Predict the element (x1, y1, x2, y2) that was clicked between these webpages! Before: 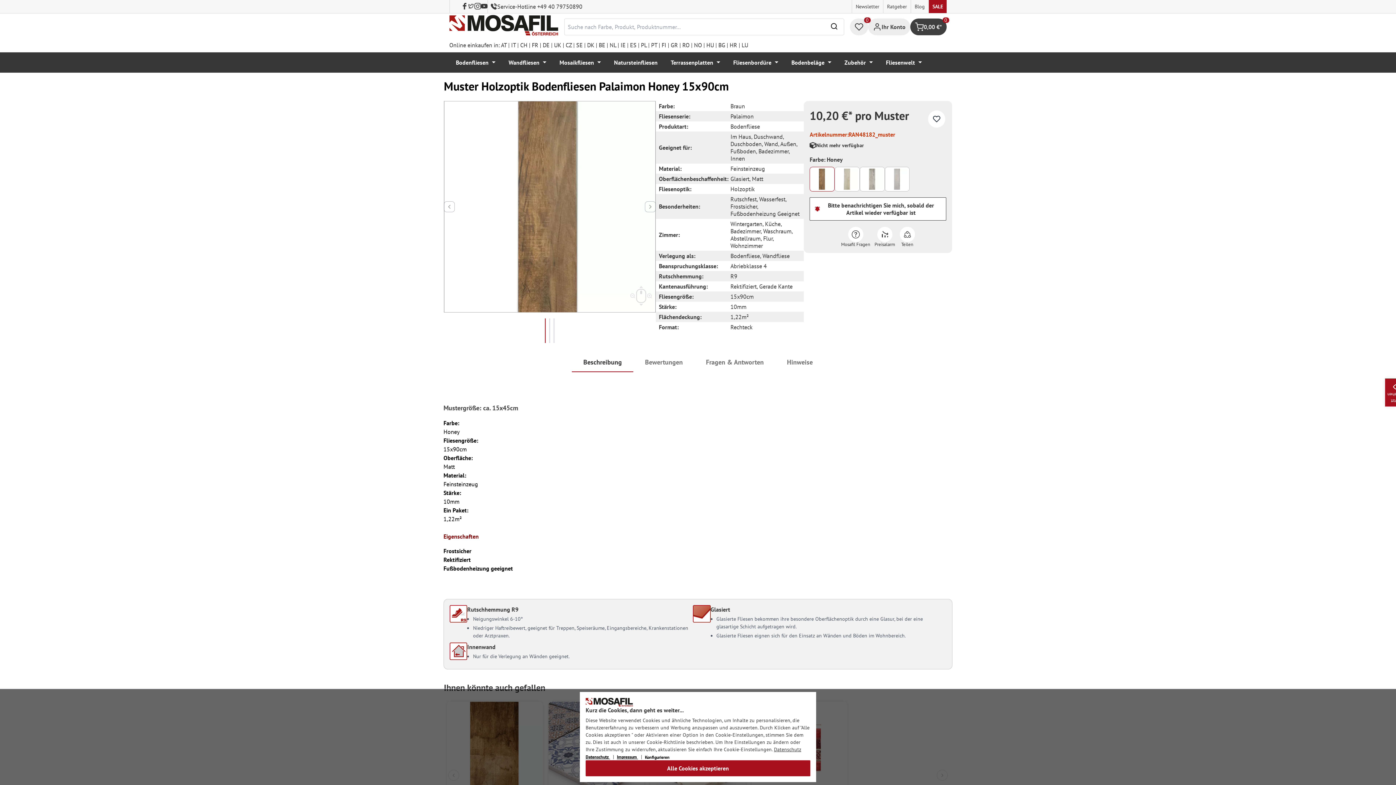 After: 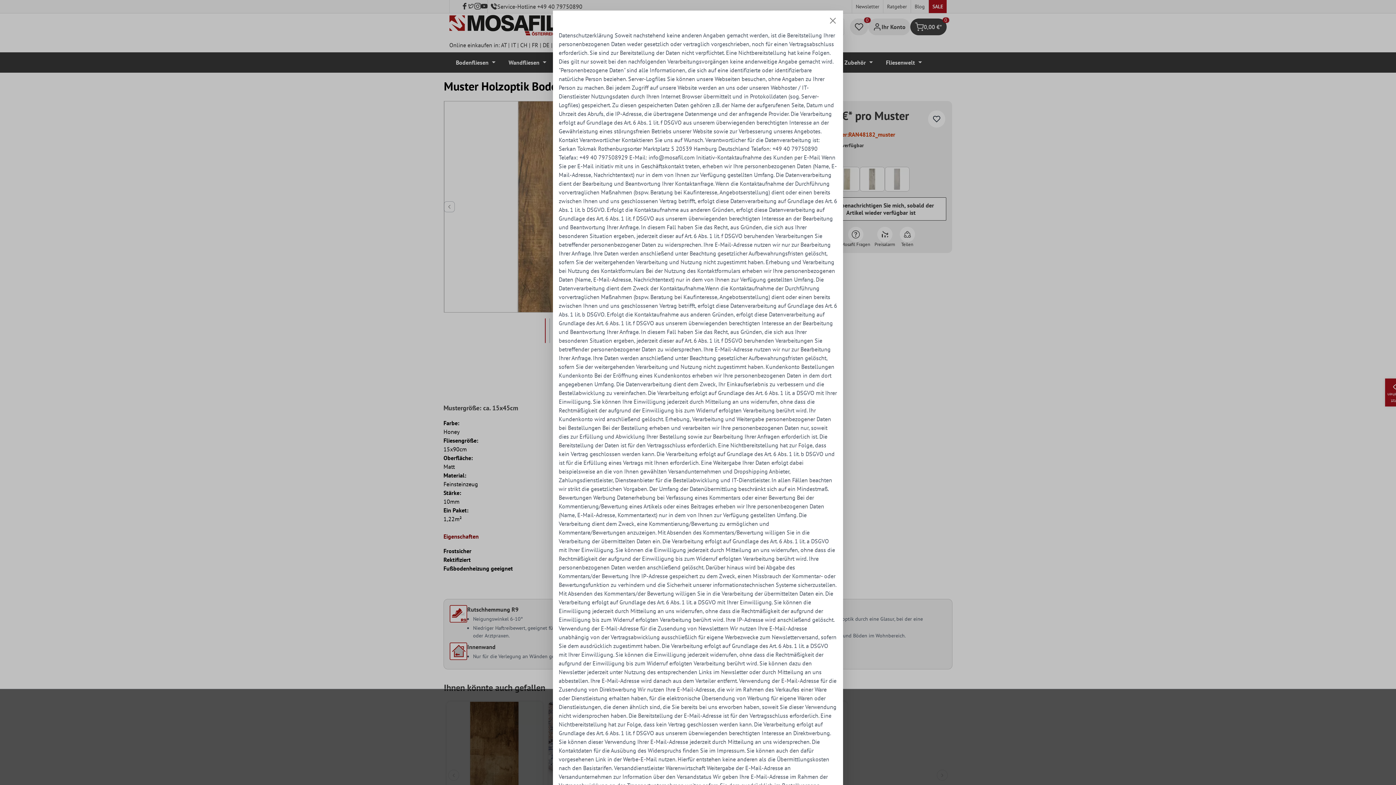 Action: bbox: (774, 746, 801, 753) label: Datenschutz